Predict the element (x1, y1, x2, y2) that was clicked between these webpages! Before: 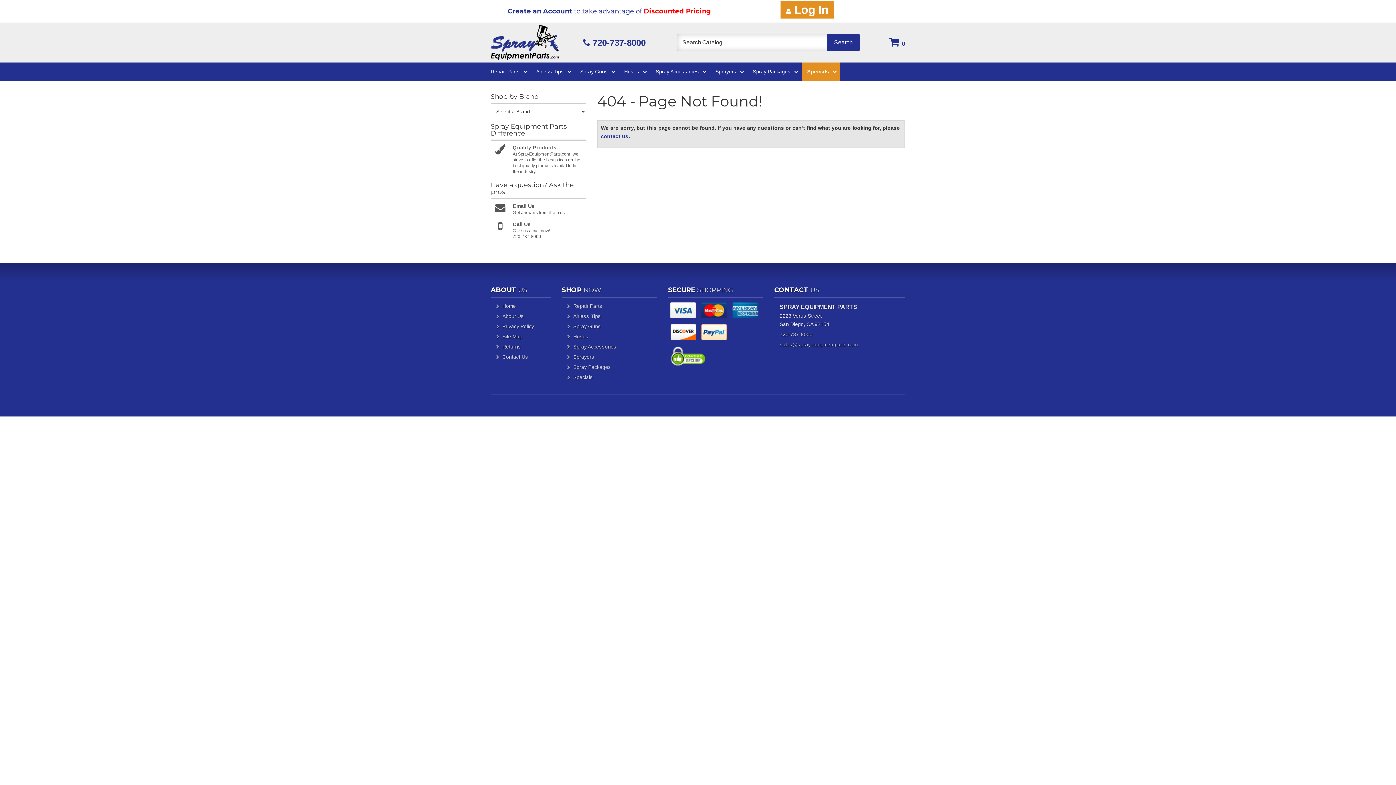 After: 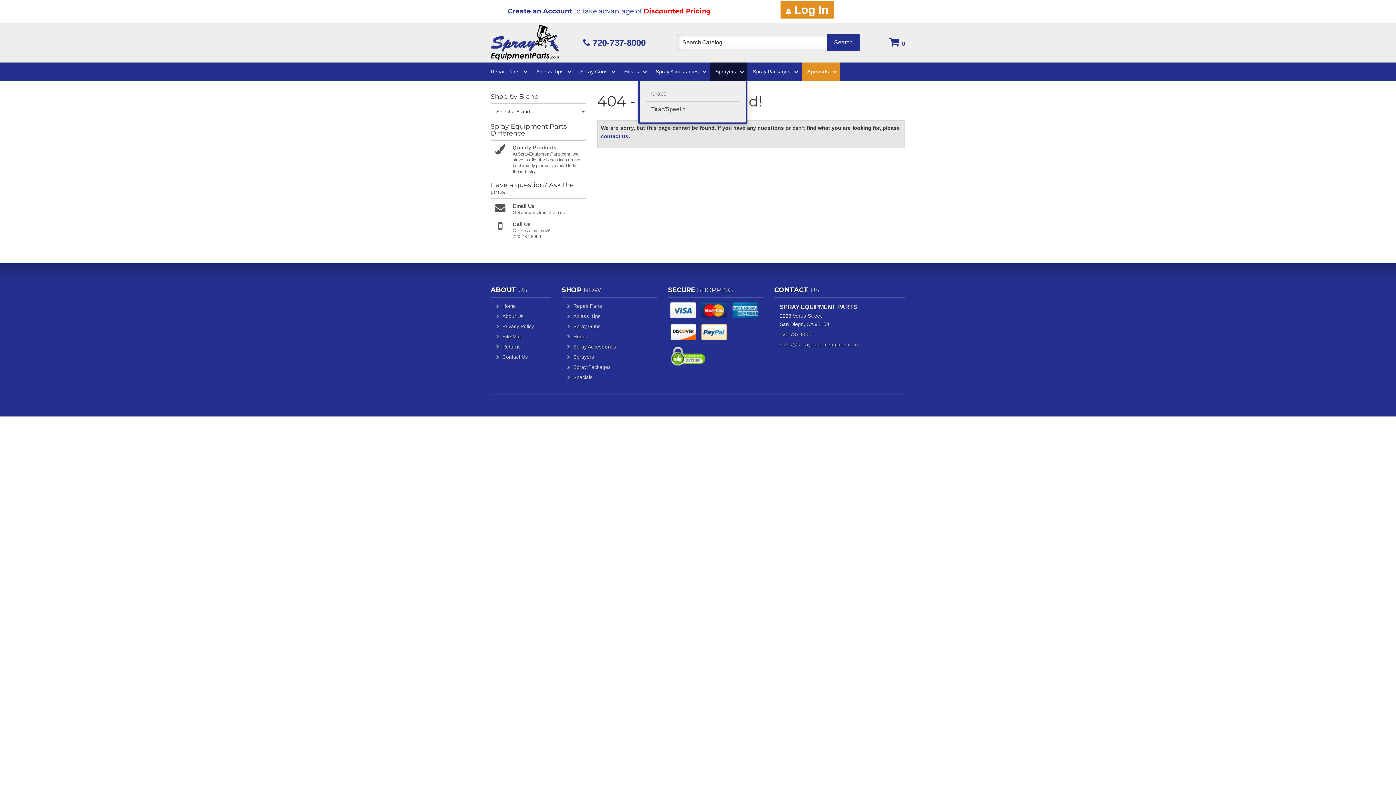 Action: label: Sprayers bbox: (710, 62, 747, 80)